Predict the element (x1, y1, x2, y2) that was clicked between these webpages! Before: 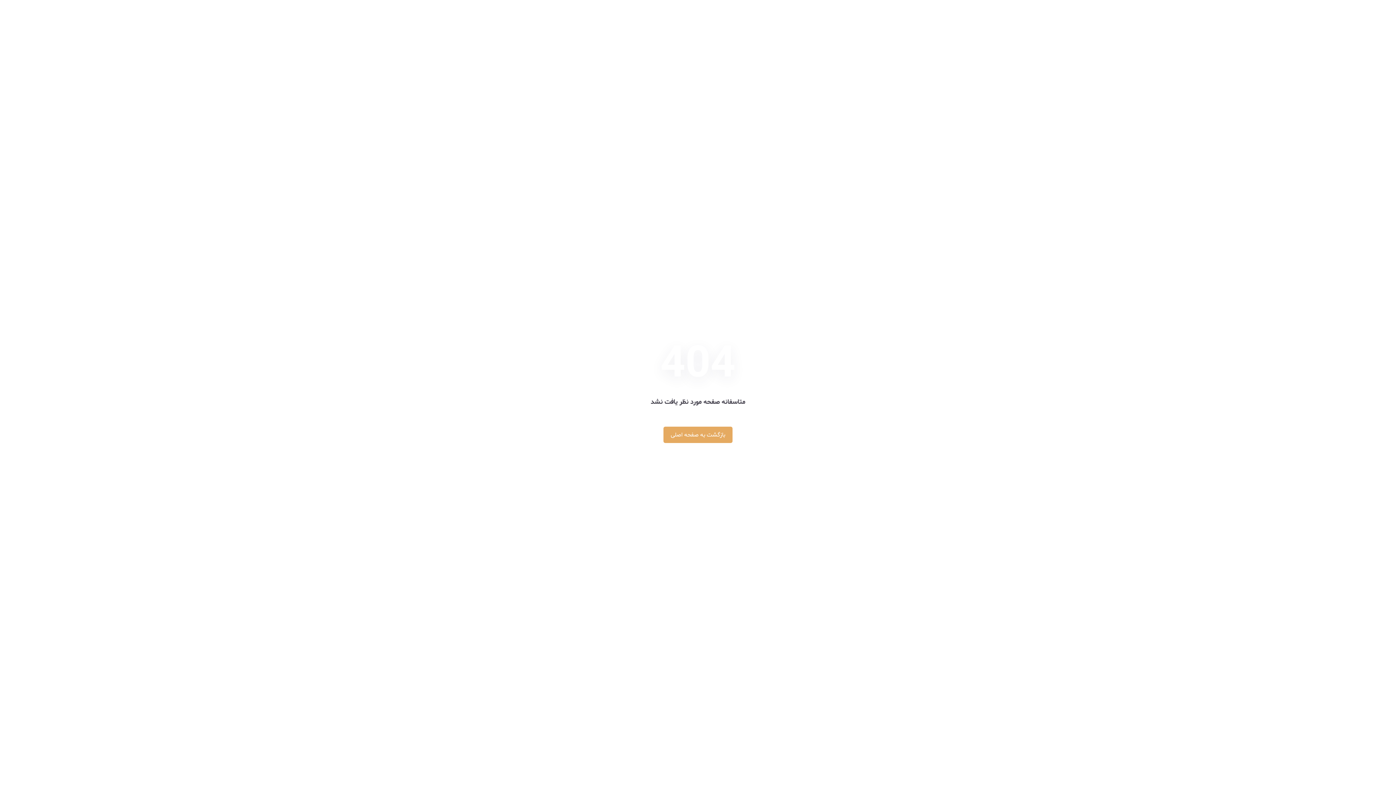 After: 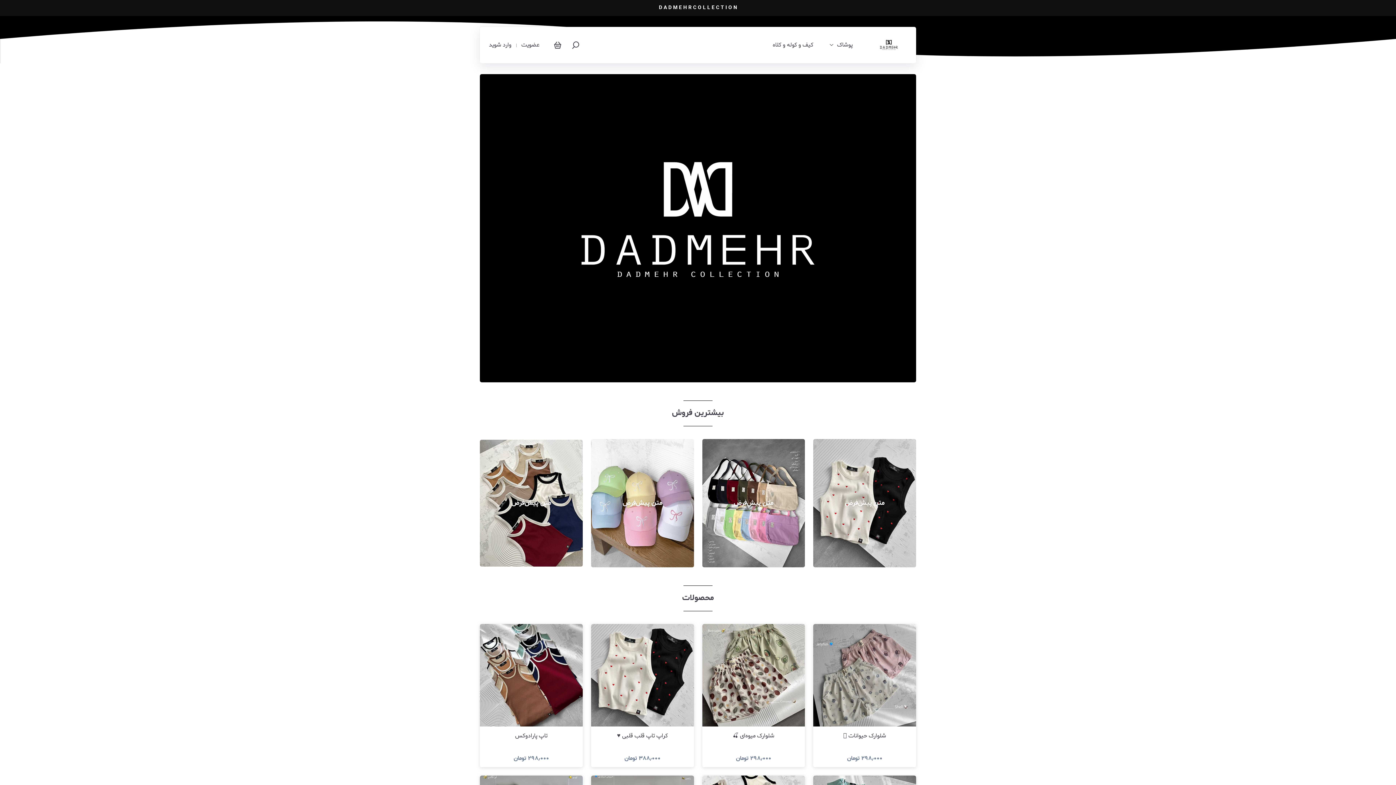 Action: label: بازگشت به صفحه اصلی bbox: (663, 426, 732, 443)